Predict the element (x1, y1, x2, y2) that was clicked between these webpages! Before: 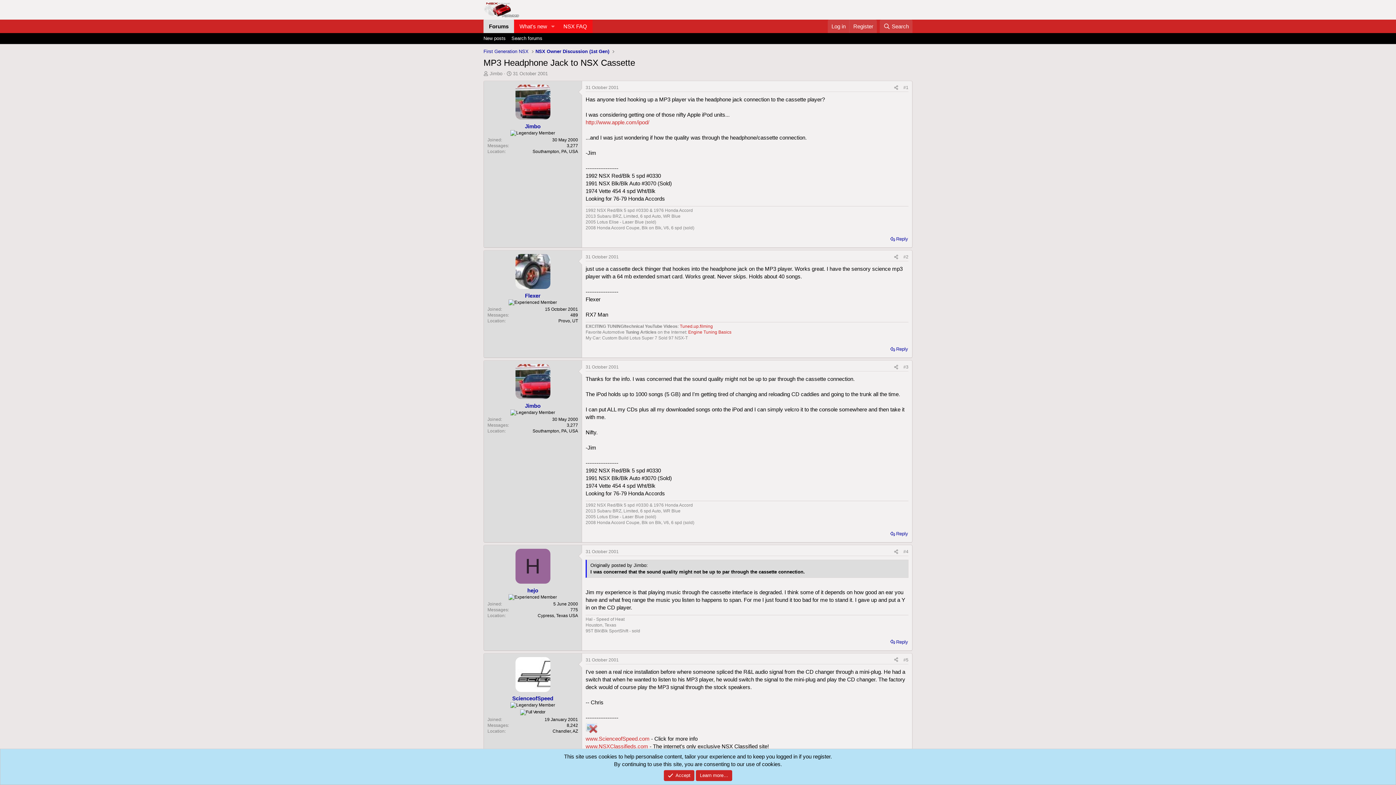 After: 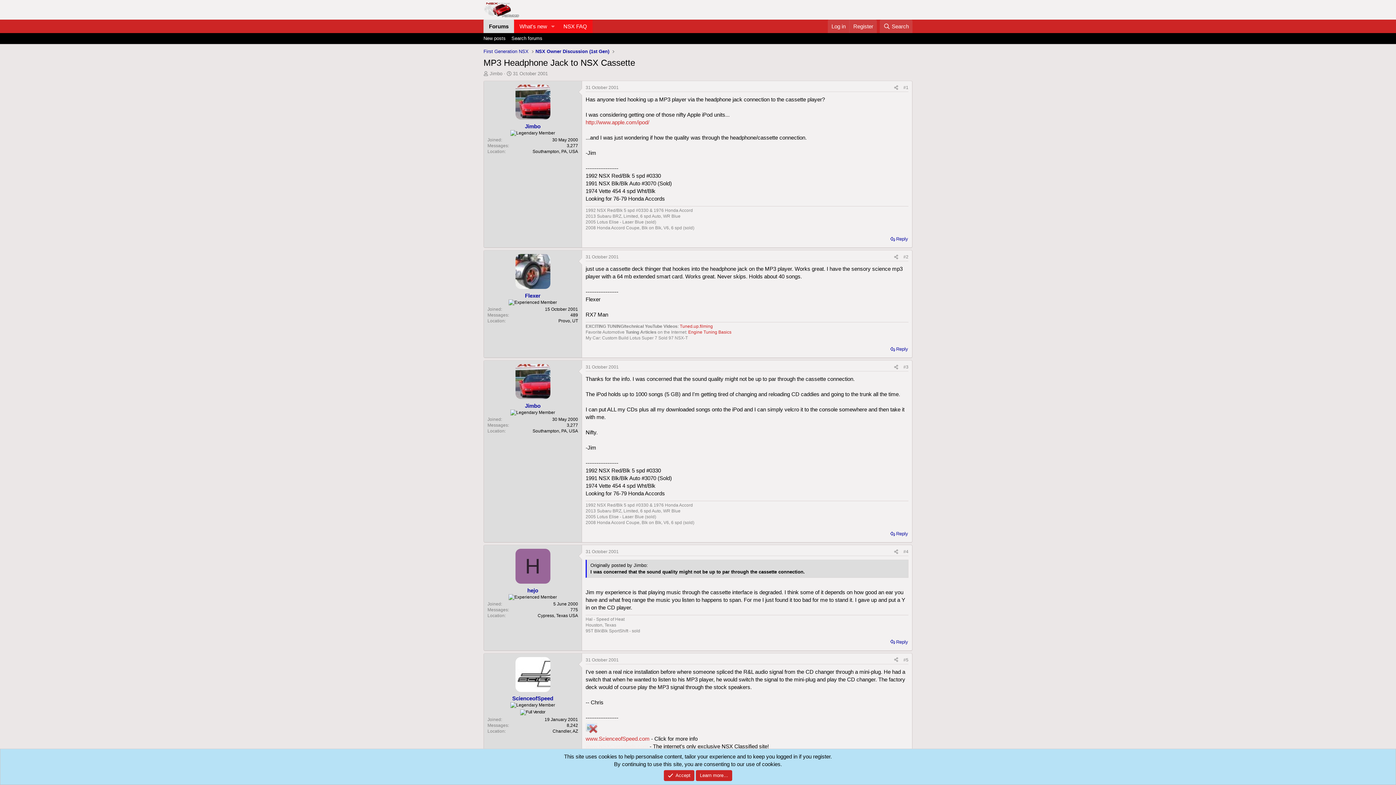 Action: label: www.NSXClassifieds.com bbox: (585, 743, 648, 749)